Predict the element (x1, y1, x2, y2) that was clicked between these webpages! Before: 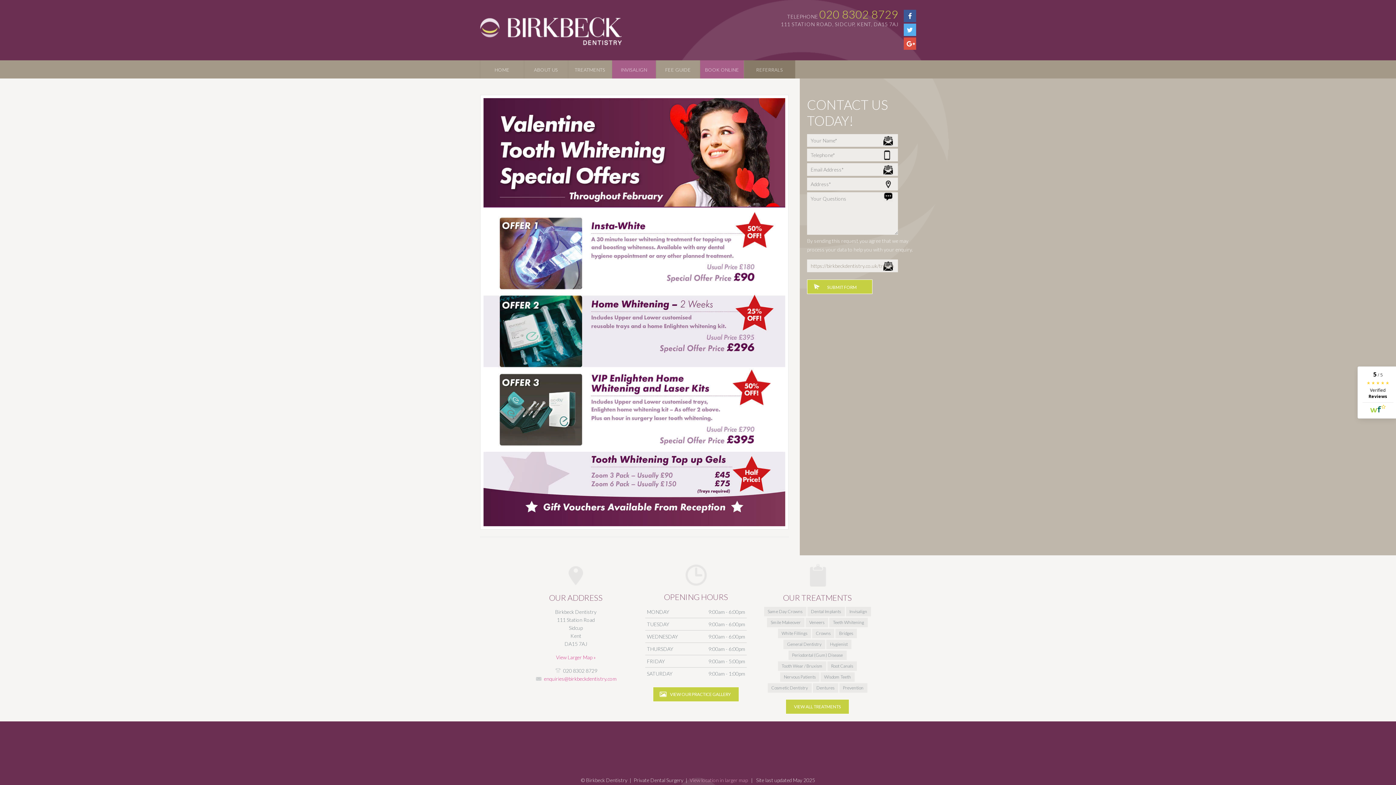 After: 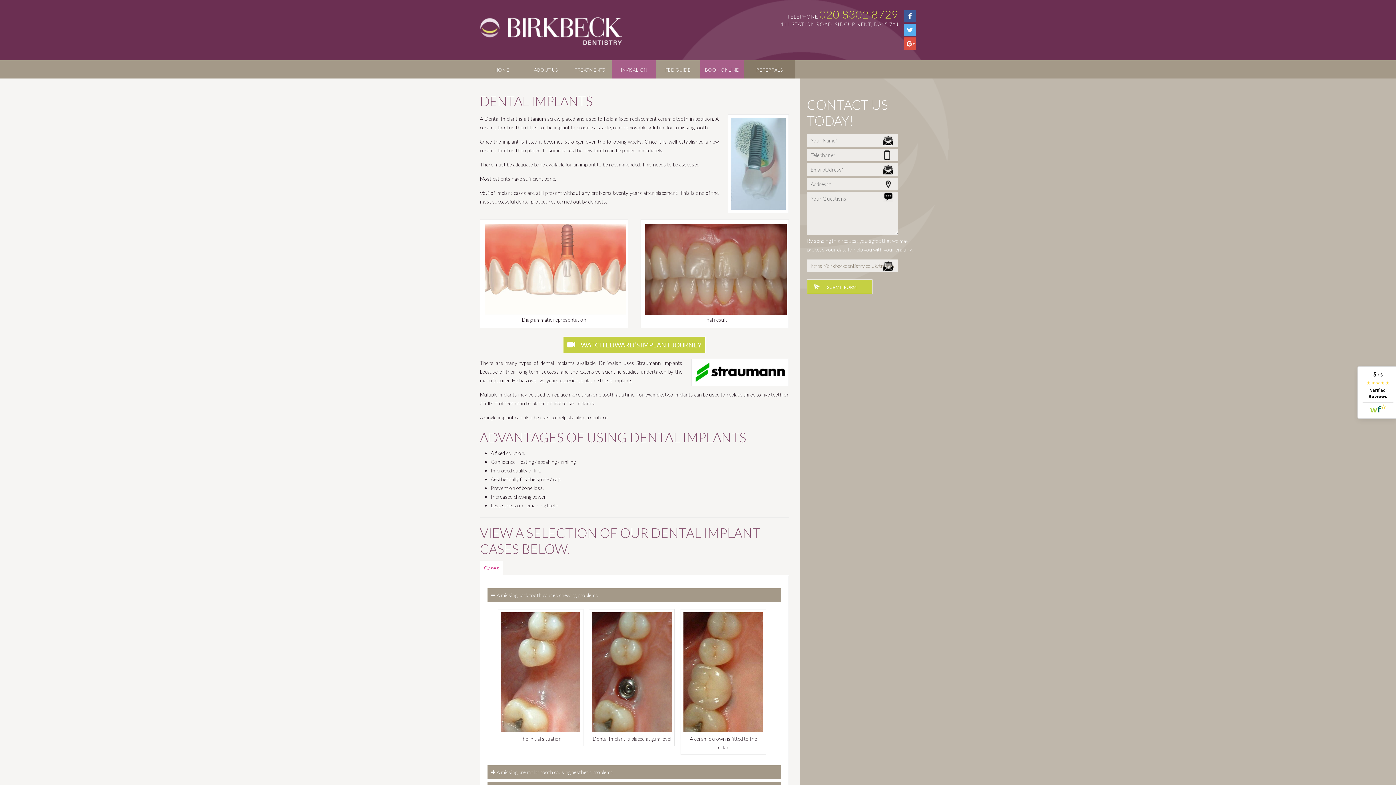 Action: label: Dental Implants bbox: (807, 607, 844, 616)